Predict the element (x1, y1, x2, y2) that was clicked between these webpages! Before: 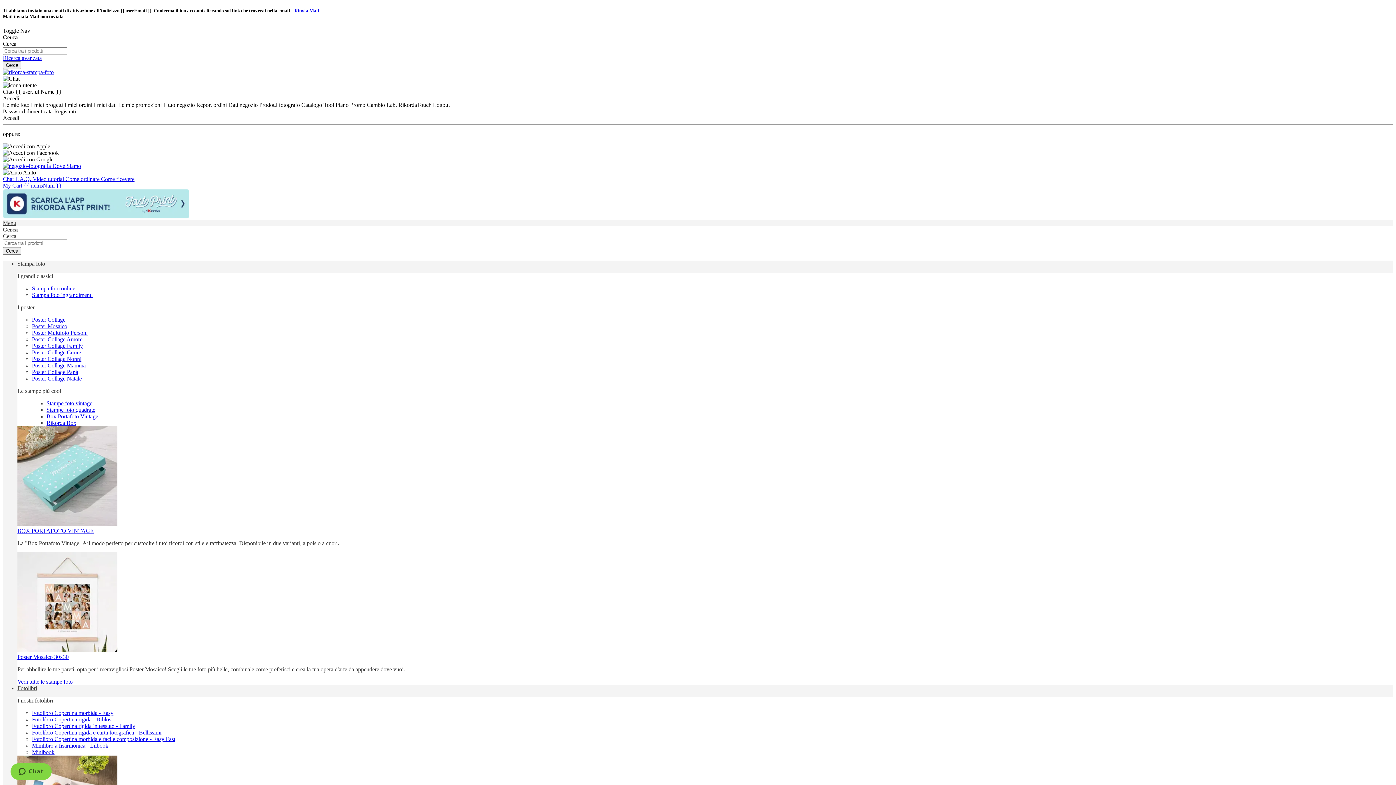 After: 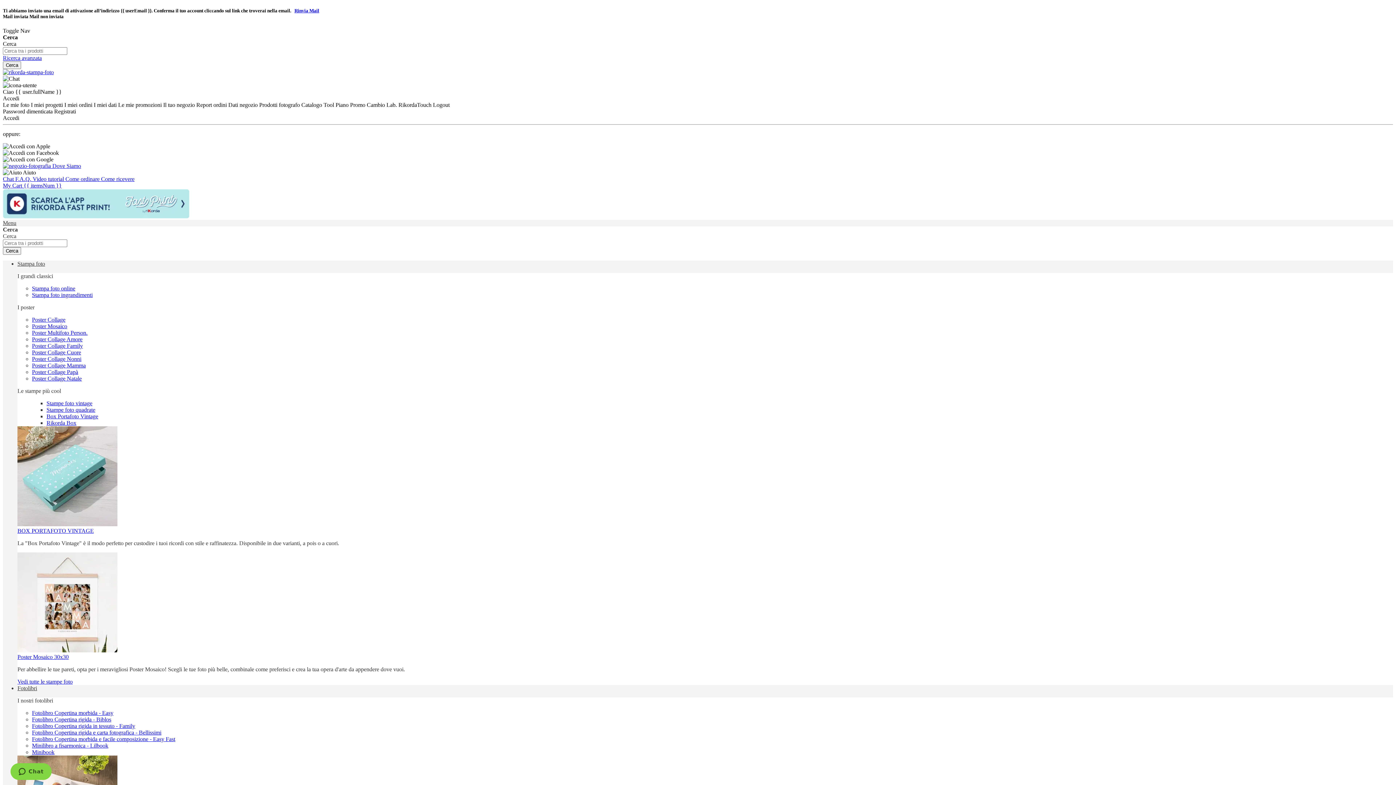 Action: label: Fotolibro Copertina rigida - Biblos bbox: (32, 716, 111, 723)